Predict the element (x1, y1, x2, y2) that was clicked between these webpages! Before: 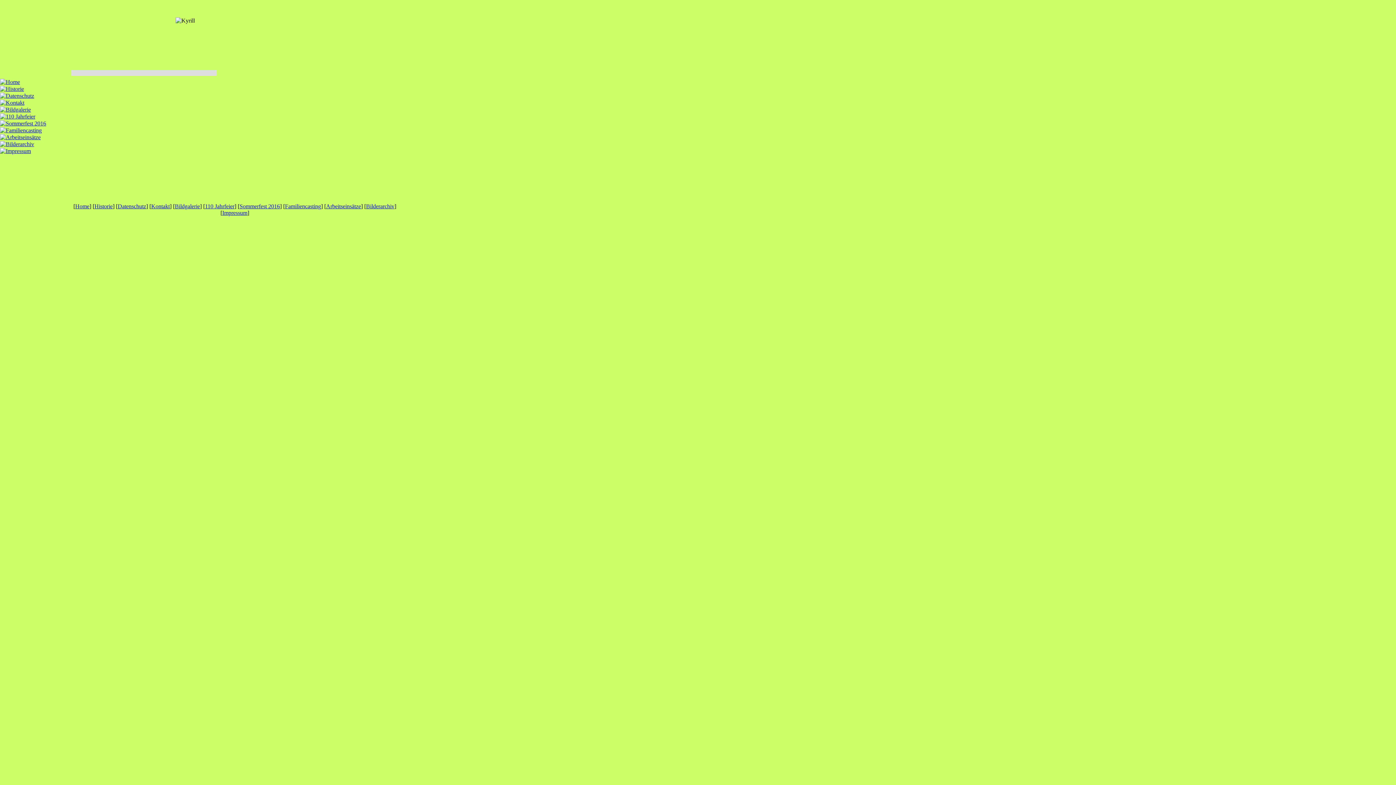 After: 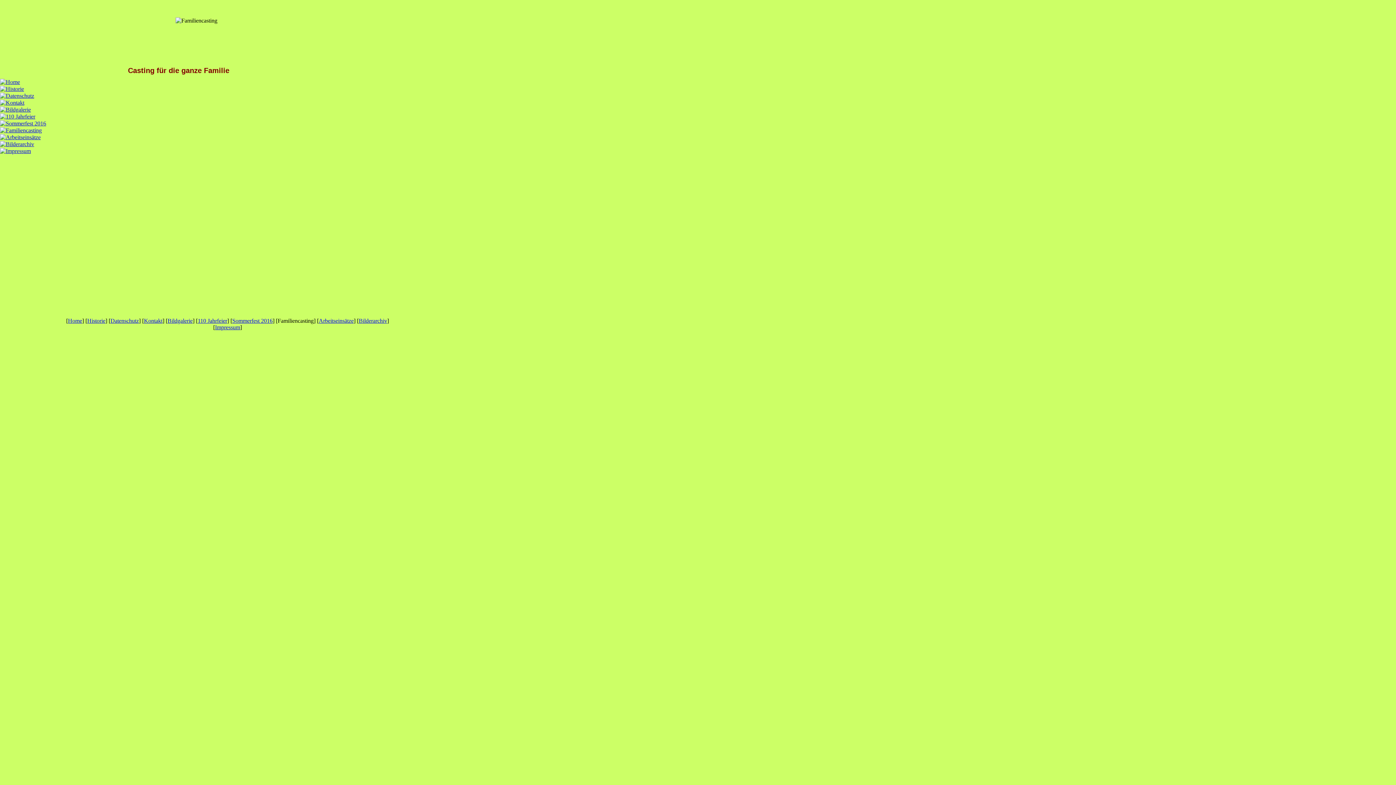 Action: bbox: (0, 127, 41, 133)